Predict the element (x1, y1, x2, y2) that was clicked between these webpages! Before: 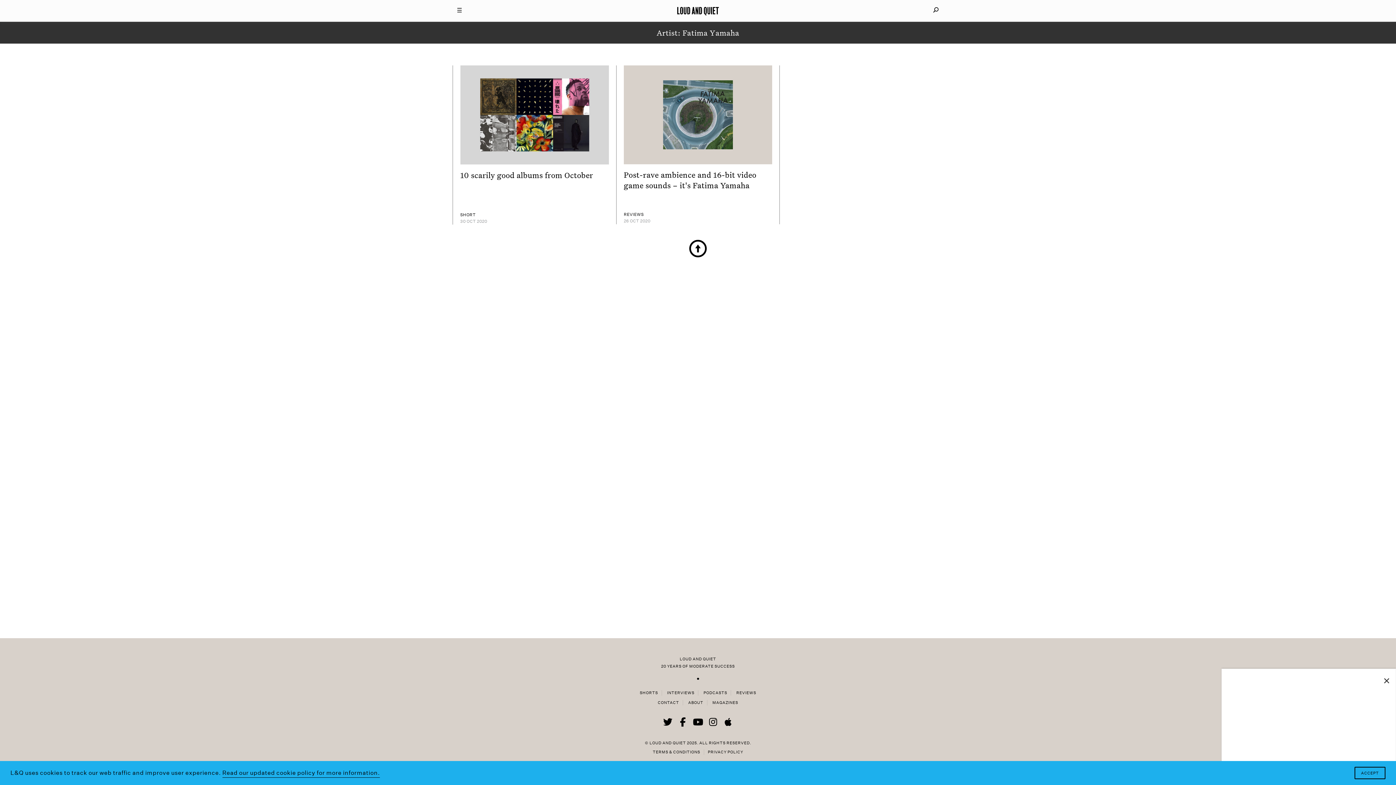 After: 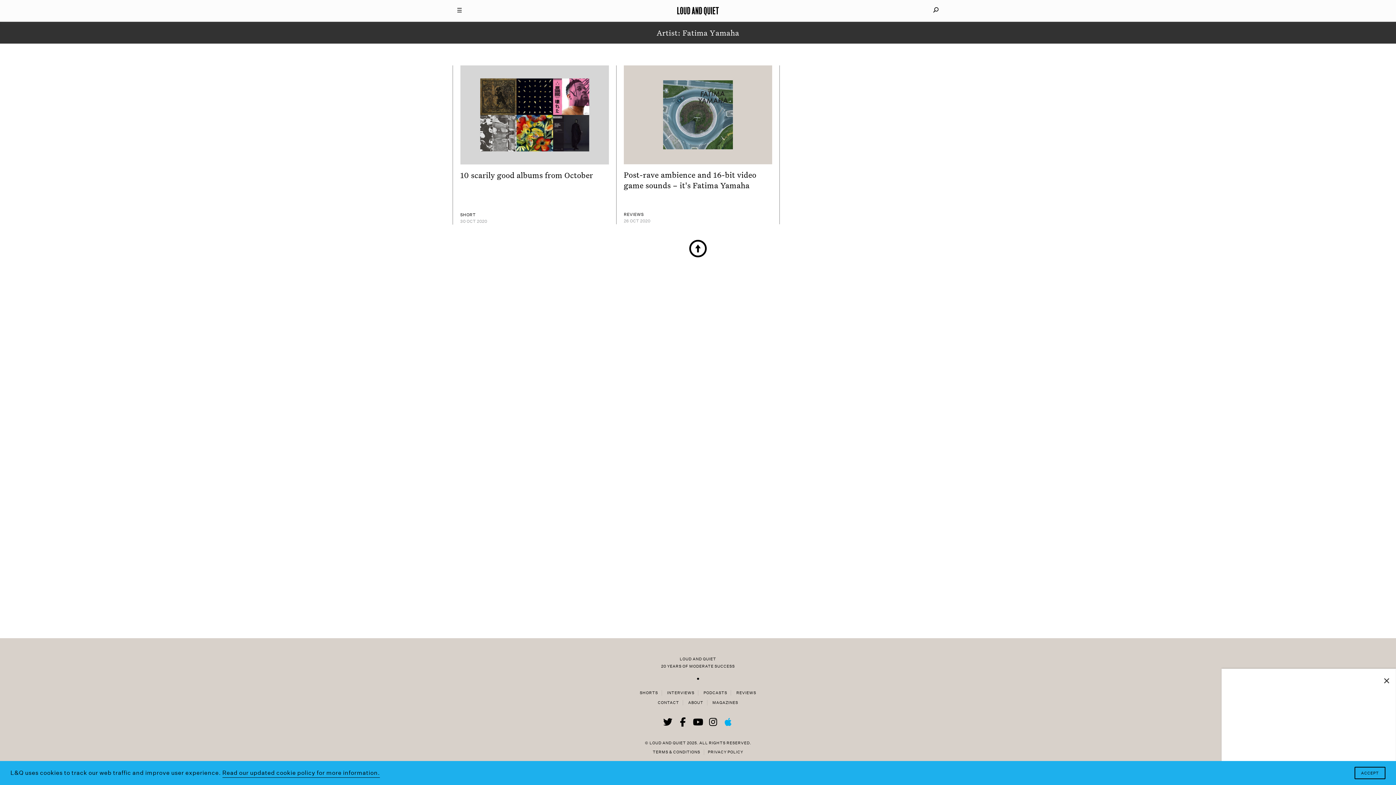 Action: bbox: (722, 717, 734, 727)